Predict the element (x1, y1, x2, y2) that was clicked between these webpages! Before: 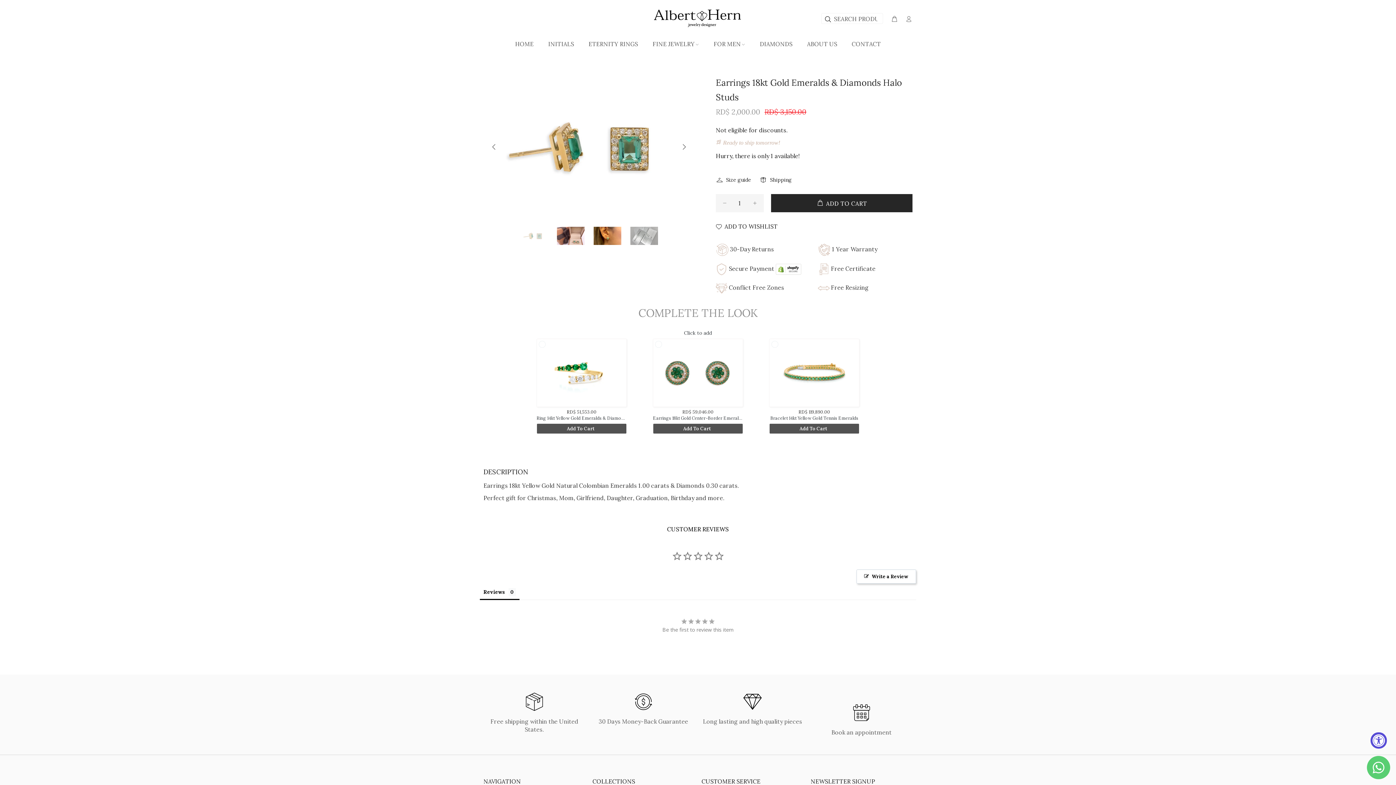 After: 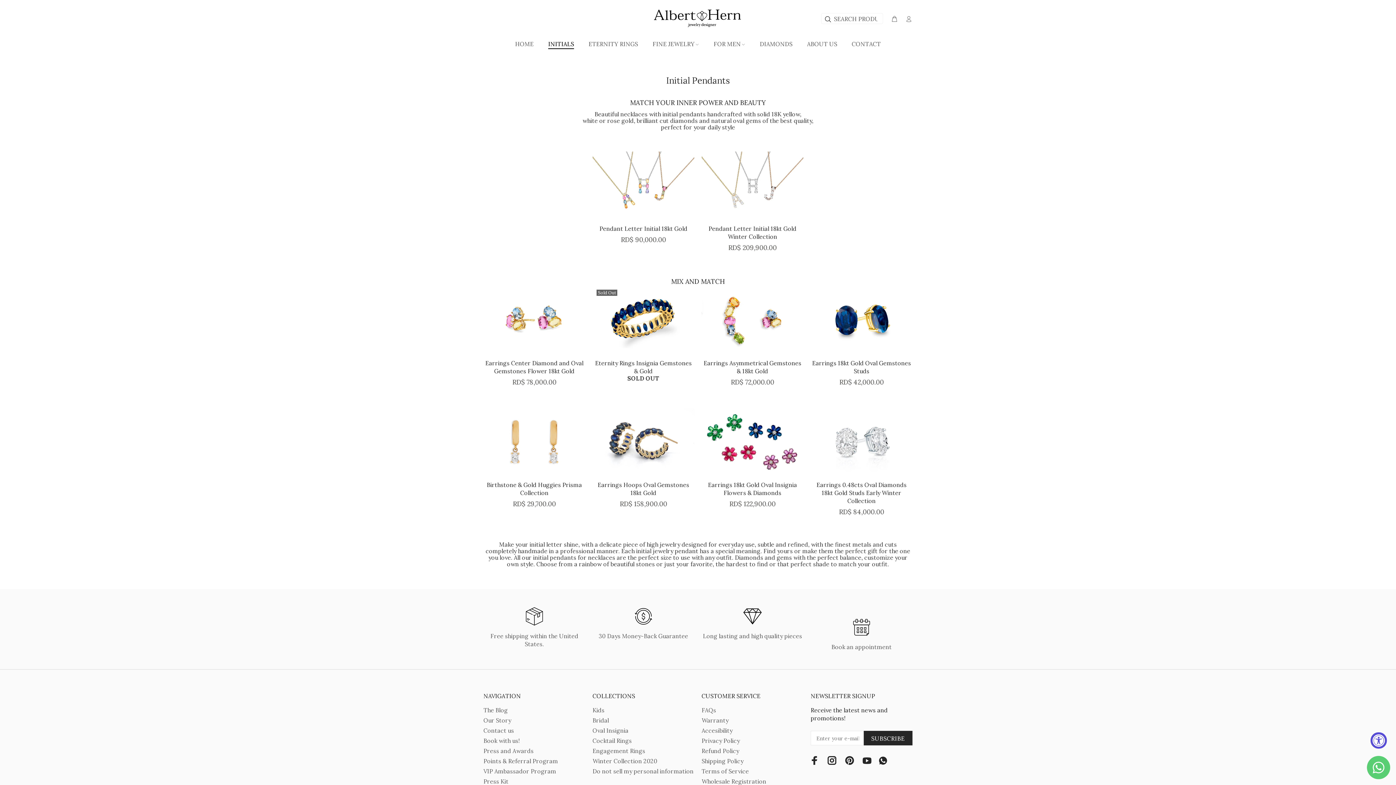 Action: bbox: (541, 37, 581, 52) label: INITIALS